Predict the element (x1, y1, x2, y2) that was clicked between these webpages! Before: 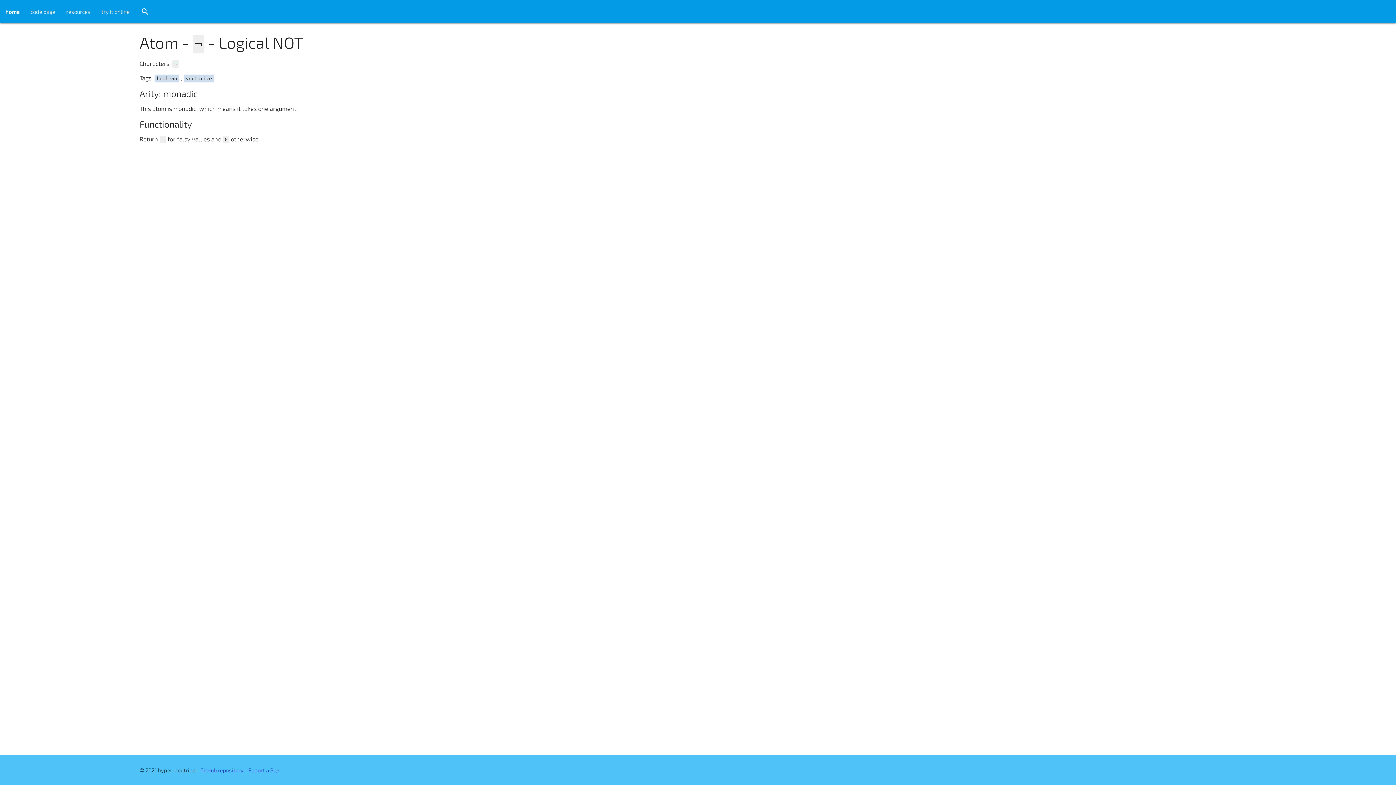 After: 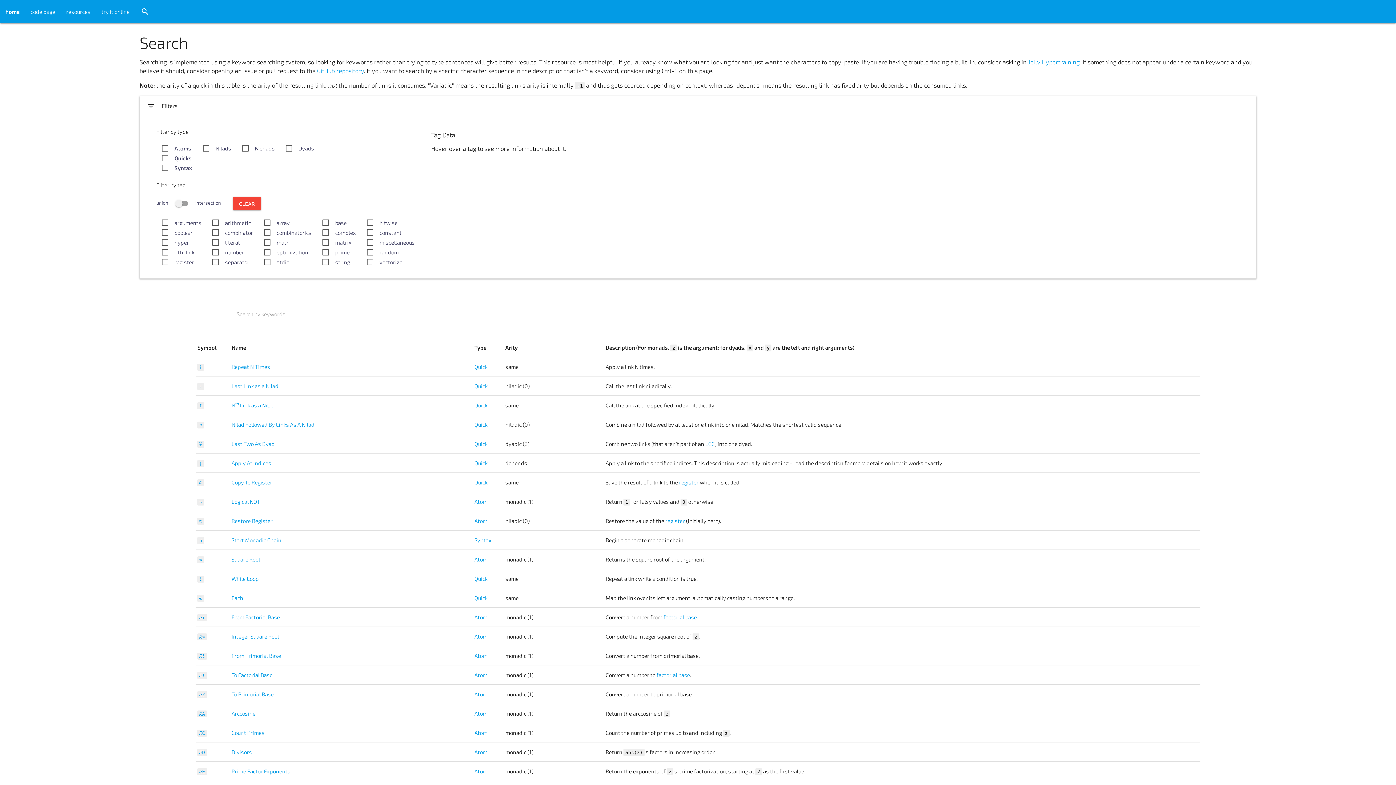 Action: label: search bbox: (135, 0, 154, 23)